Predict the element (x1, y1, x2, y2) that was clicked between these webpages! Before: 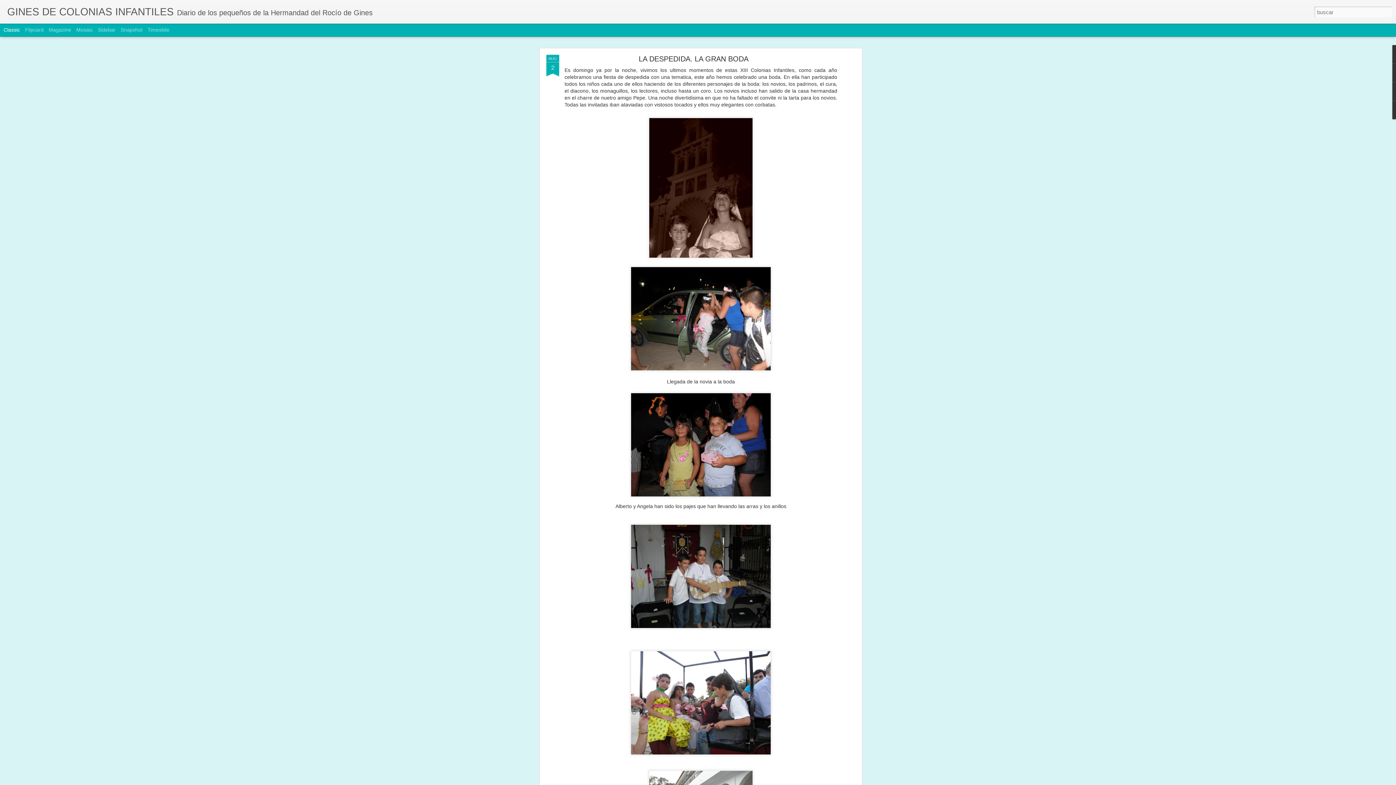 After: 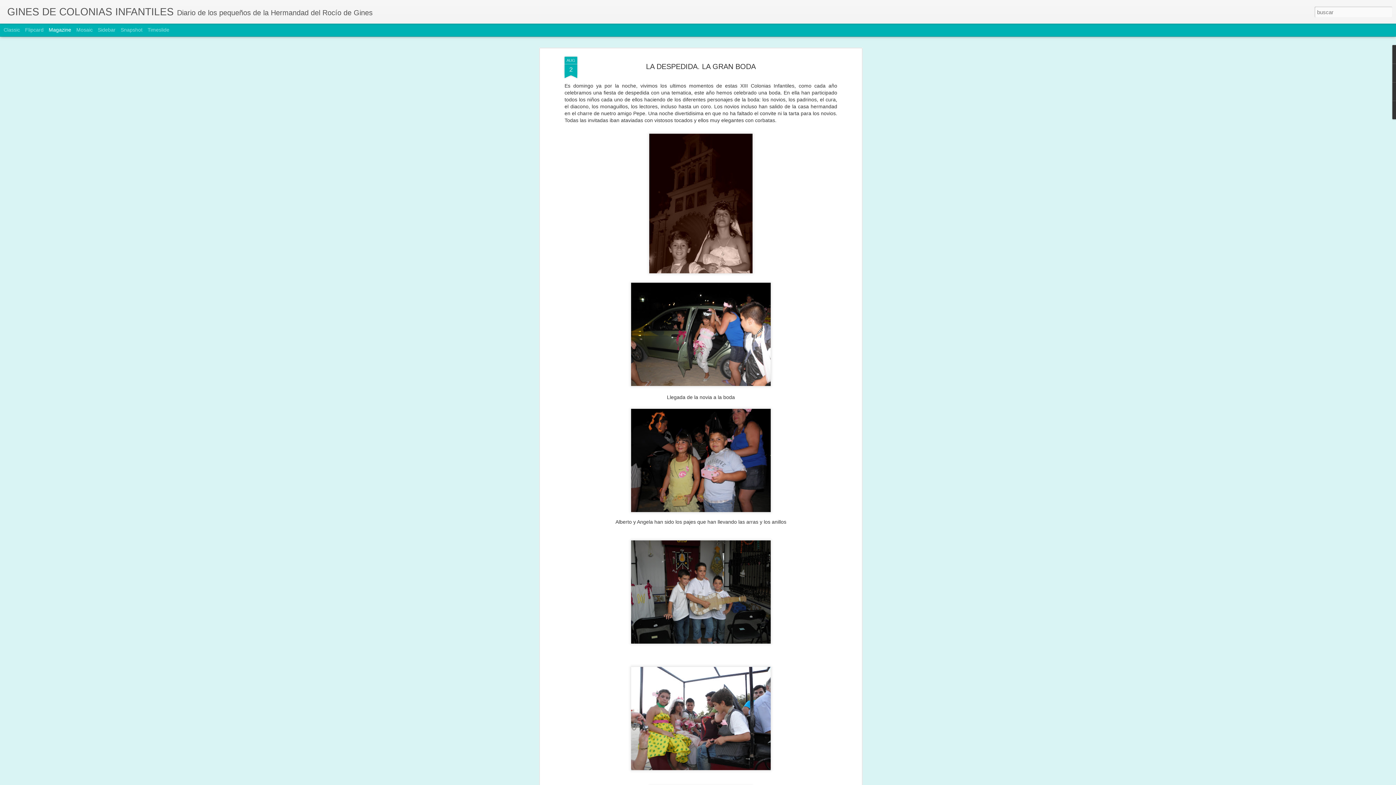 Action: label: Magazine bbox: (48, 26, 71, 32)